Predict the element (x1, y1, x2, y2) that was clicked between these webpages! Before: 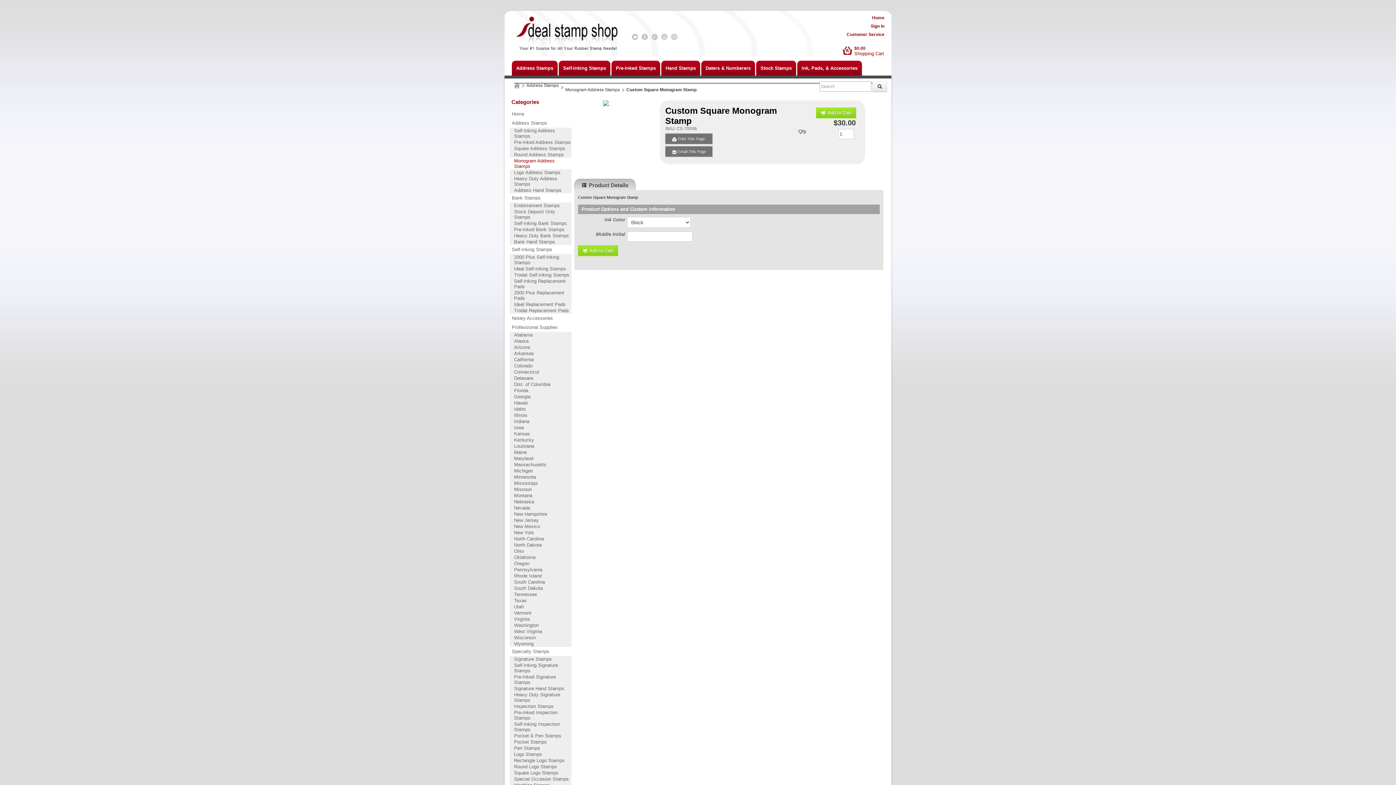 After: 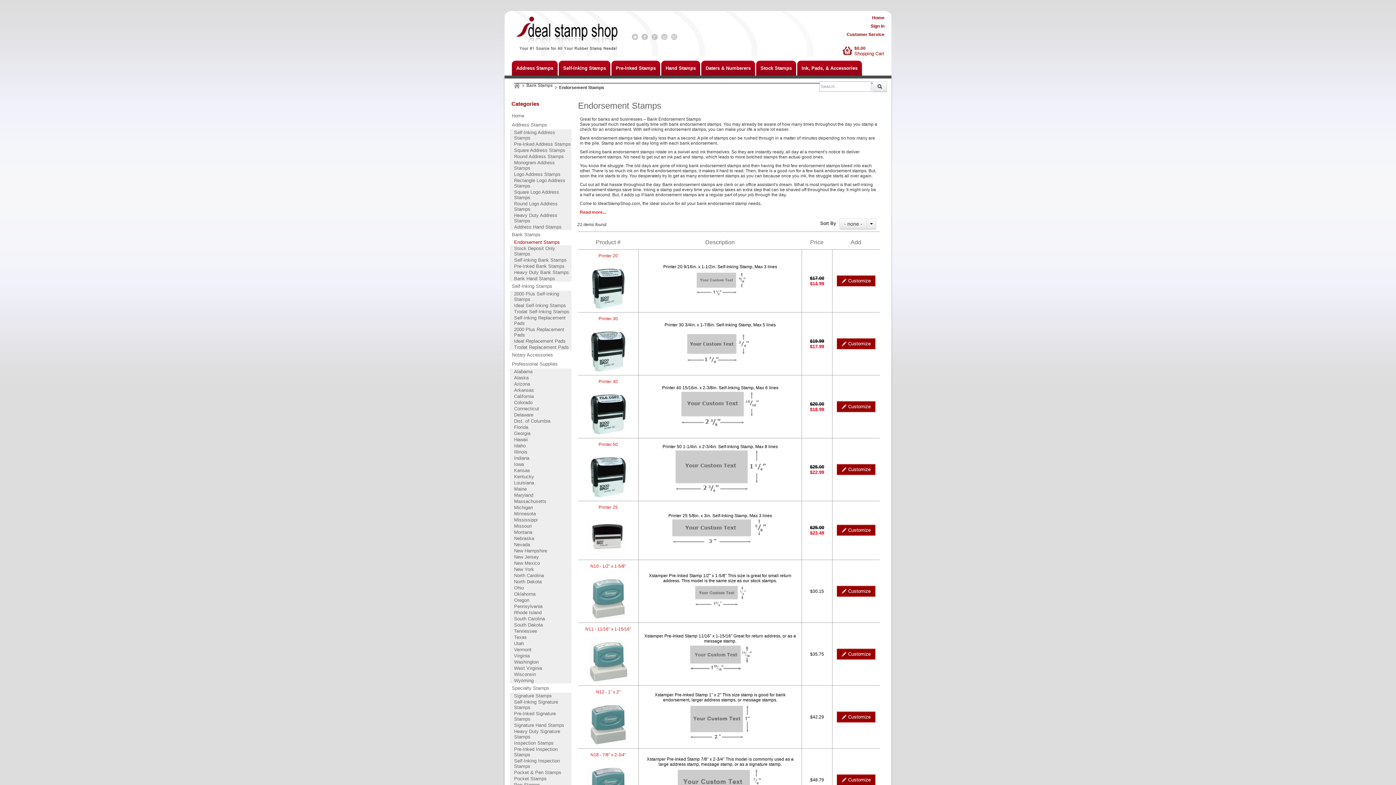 Action: label: Endorsement Stamps bbox: (509, 202, 571, 208)